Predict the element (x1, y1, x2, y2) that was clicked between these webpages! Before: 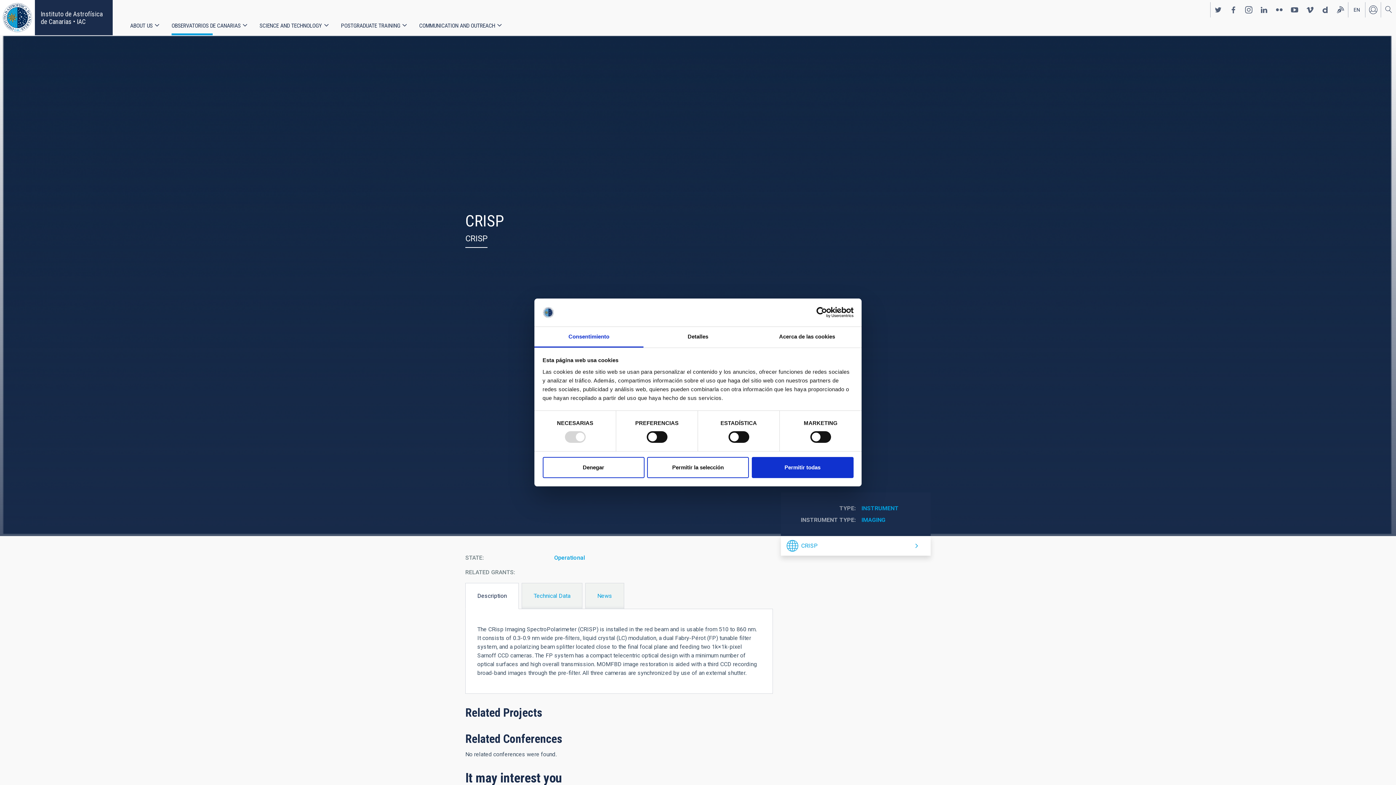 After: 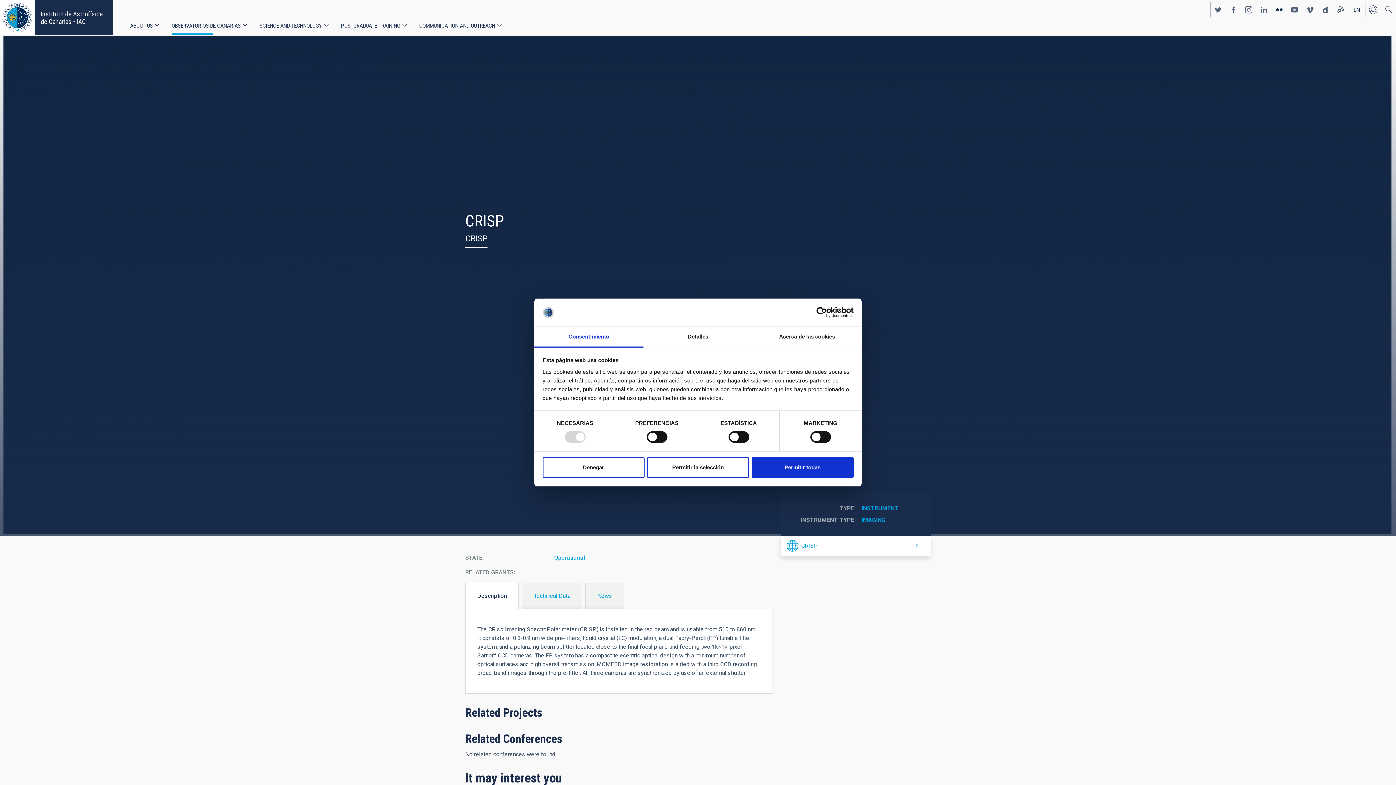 Action: bbox: (1272, 2, 1287, 17) label: https://www.flickr.com/photos/institutodeastrofisicadecanarias/